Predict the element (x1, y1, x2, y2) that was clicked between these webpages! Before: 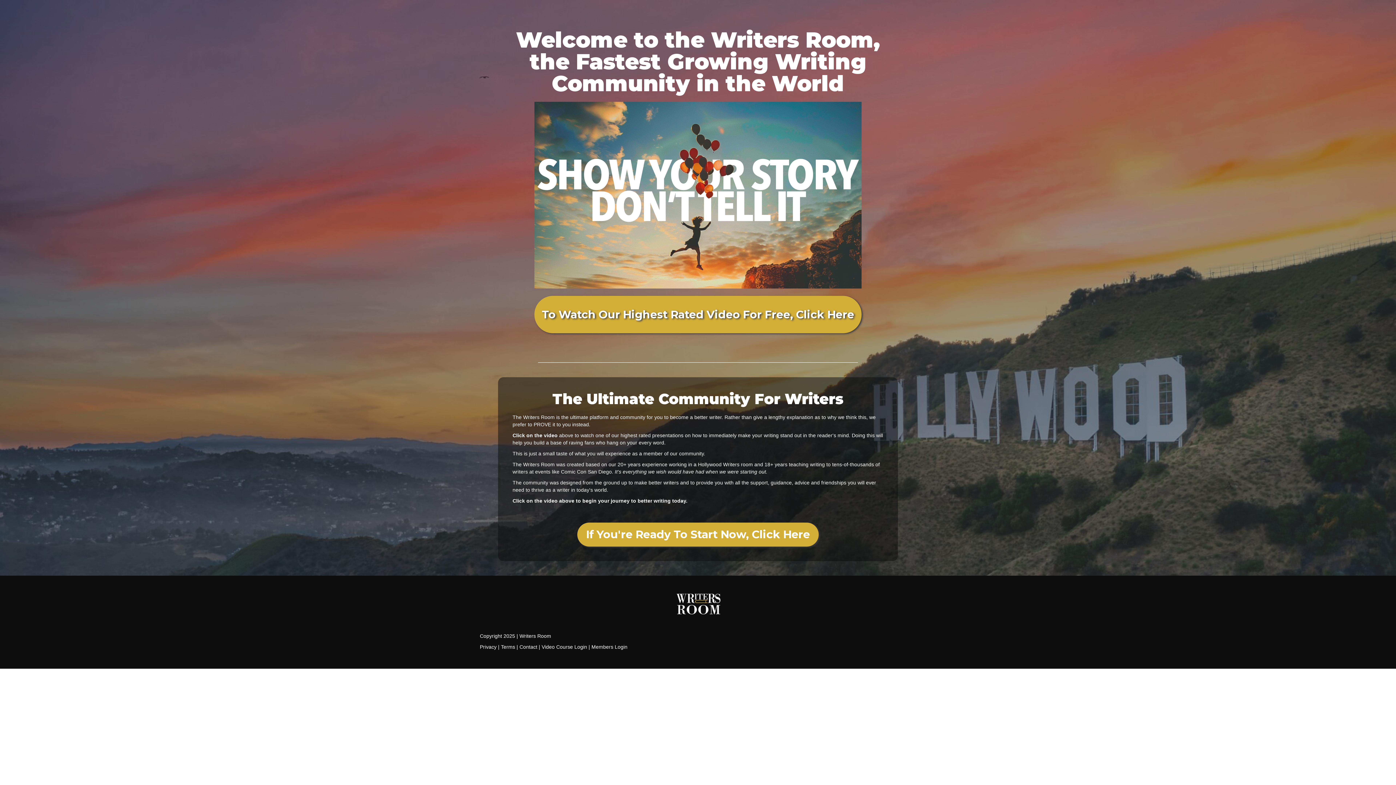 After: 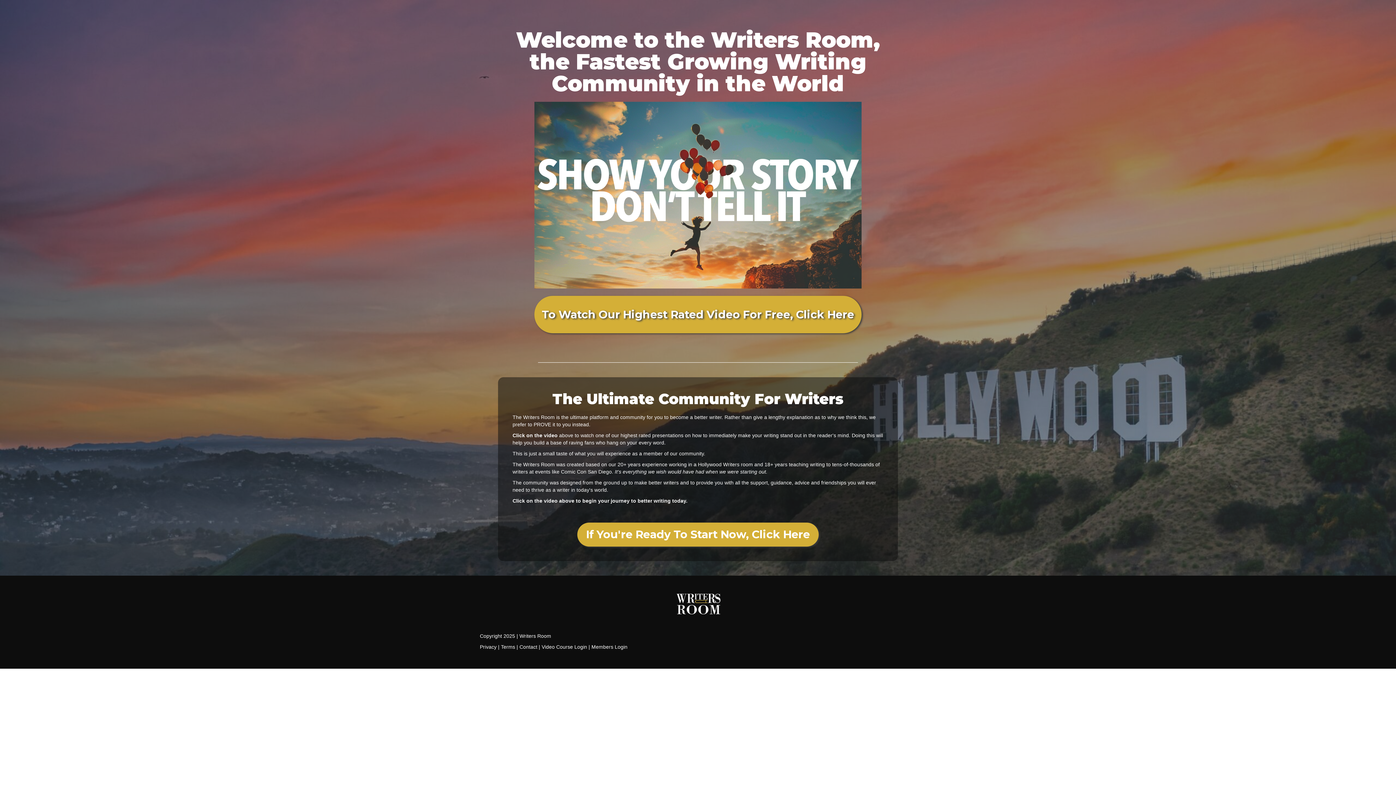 Action: bbox: (519, 644, 537, 650) label: Contact